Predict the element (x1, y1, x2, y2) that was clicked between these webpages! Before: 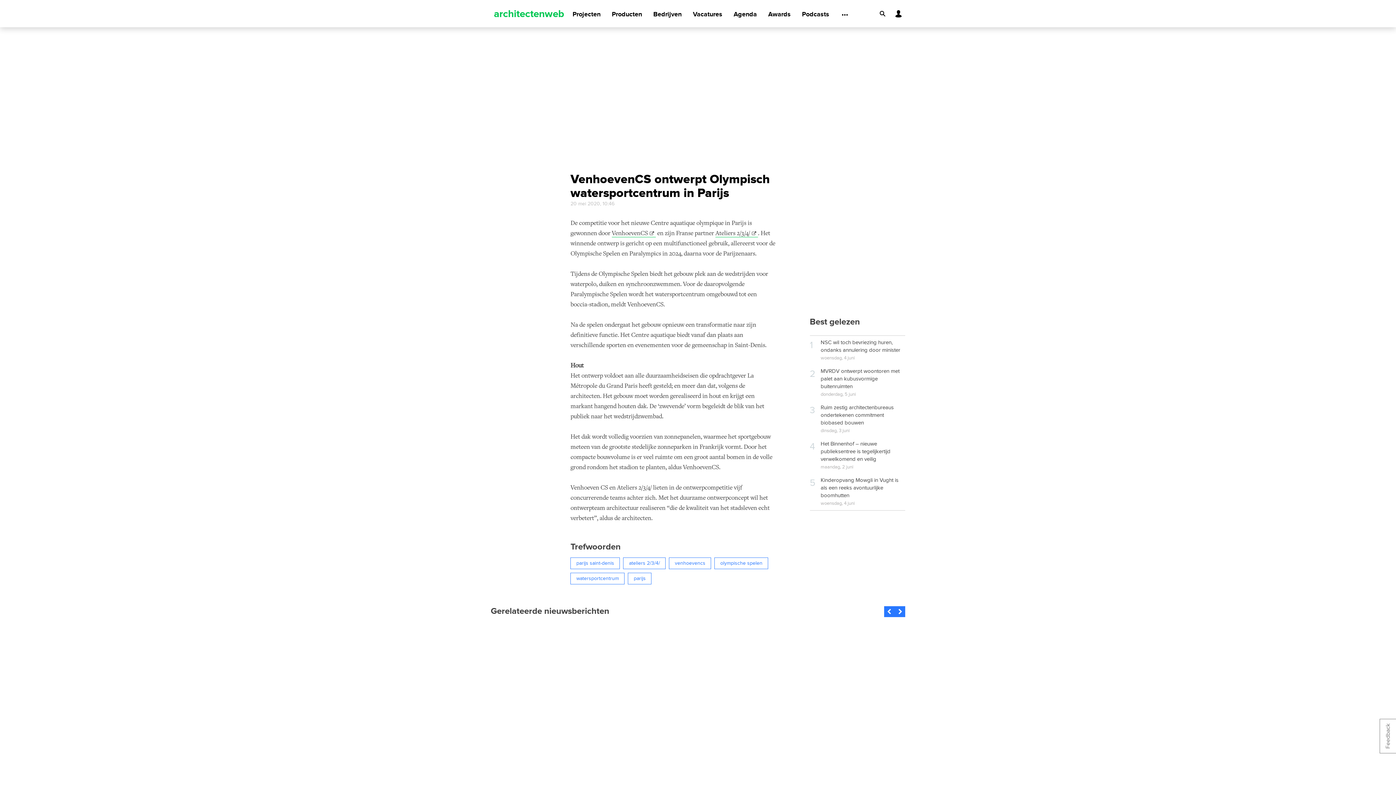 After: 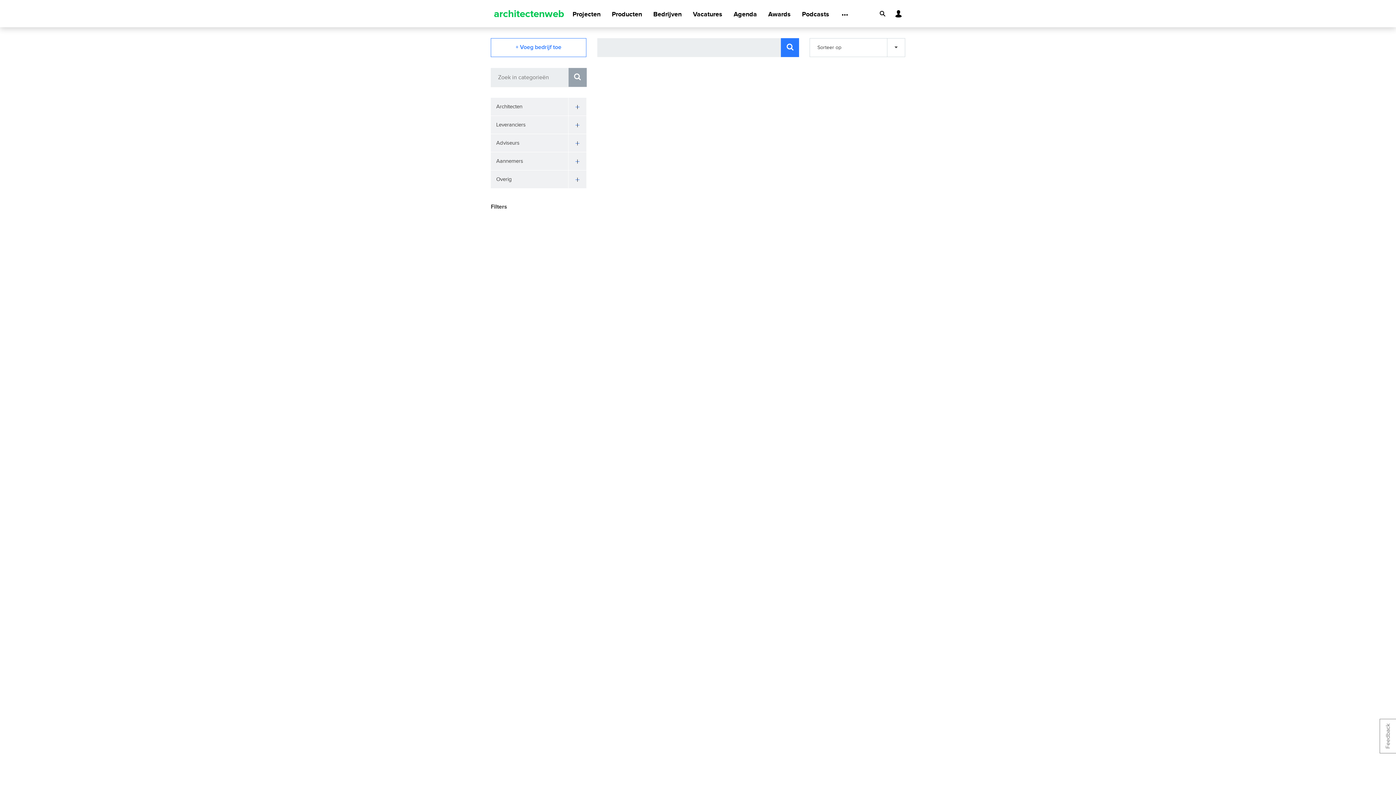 Action: label: Bedrijven bbox: (653, 1, 681, 27)